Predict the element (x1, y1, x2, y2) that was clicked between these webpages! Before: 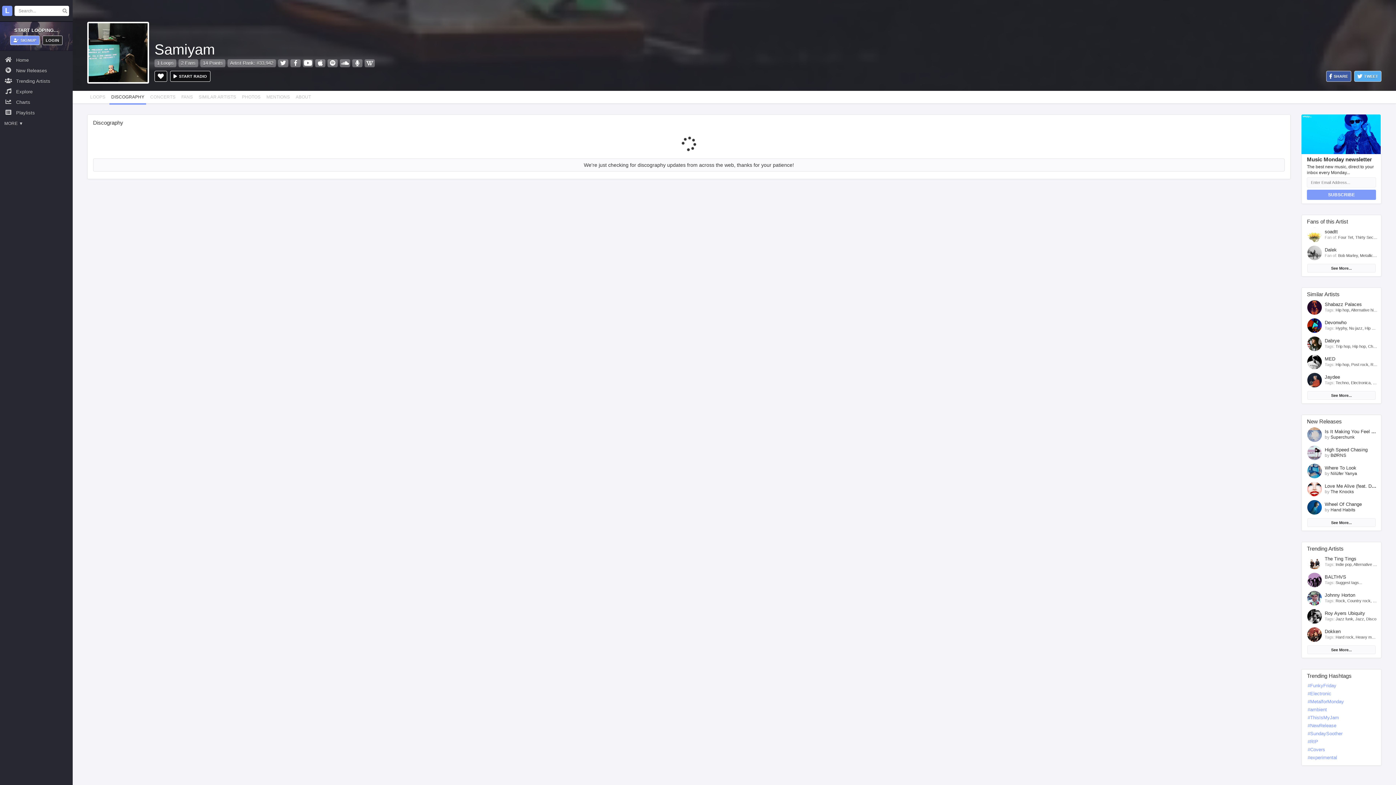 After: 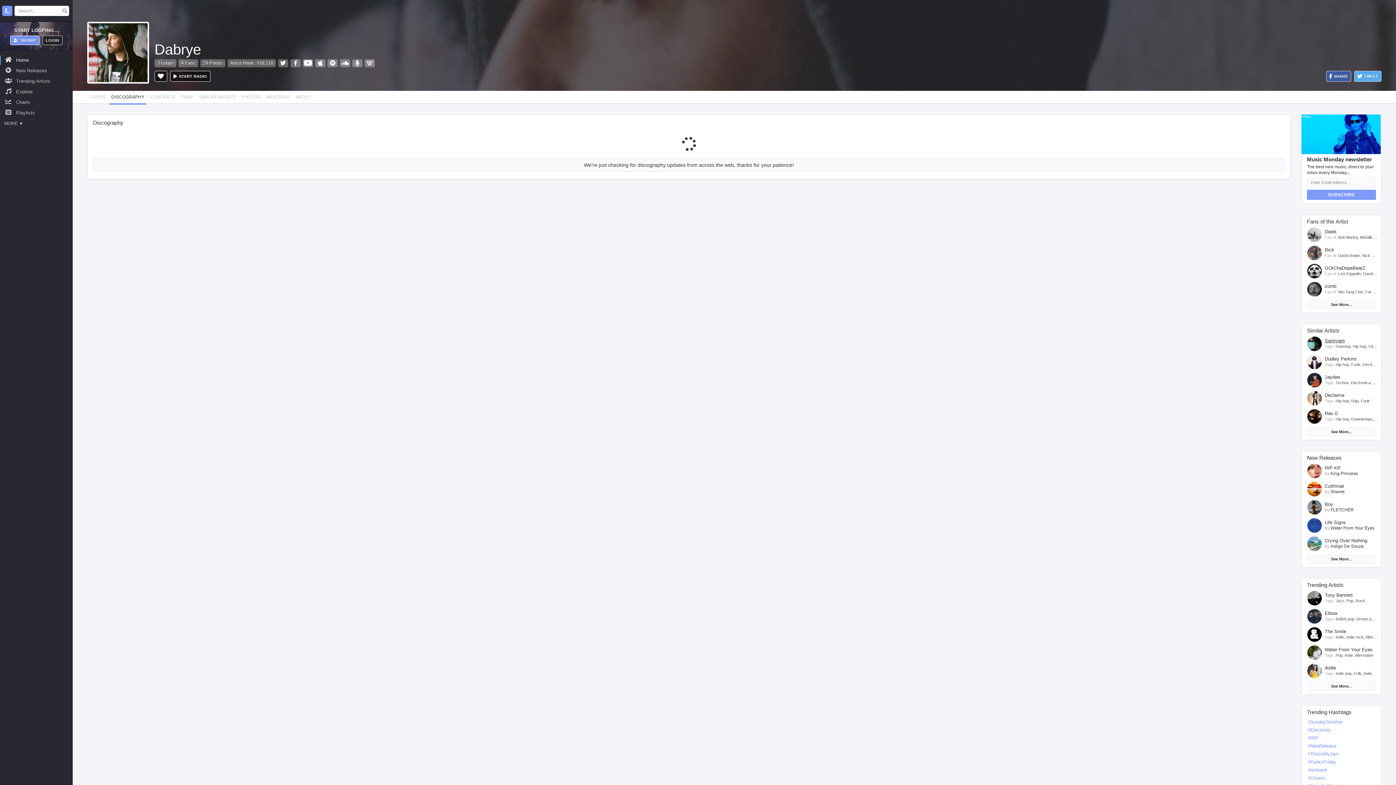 Action: bbox: (1325, 338, 1340, 343) label: Dabrye